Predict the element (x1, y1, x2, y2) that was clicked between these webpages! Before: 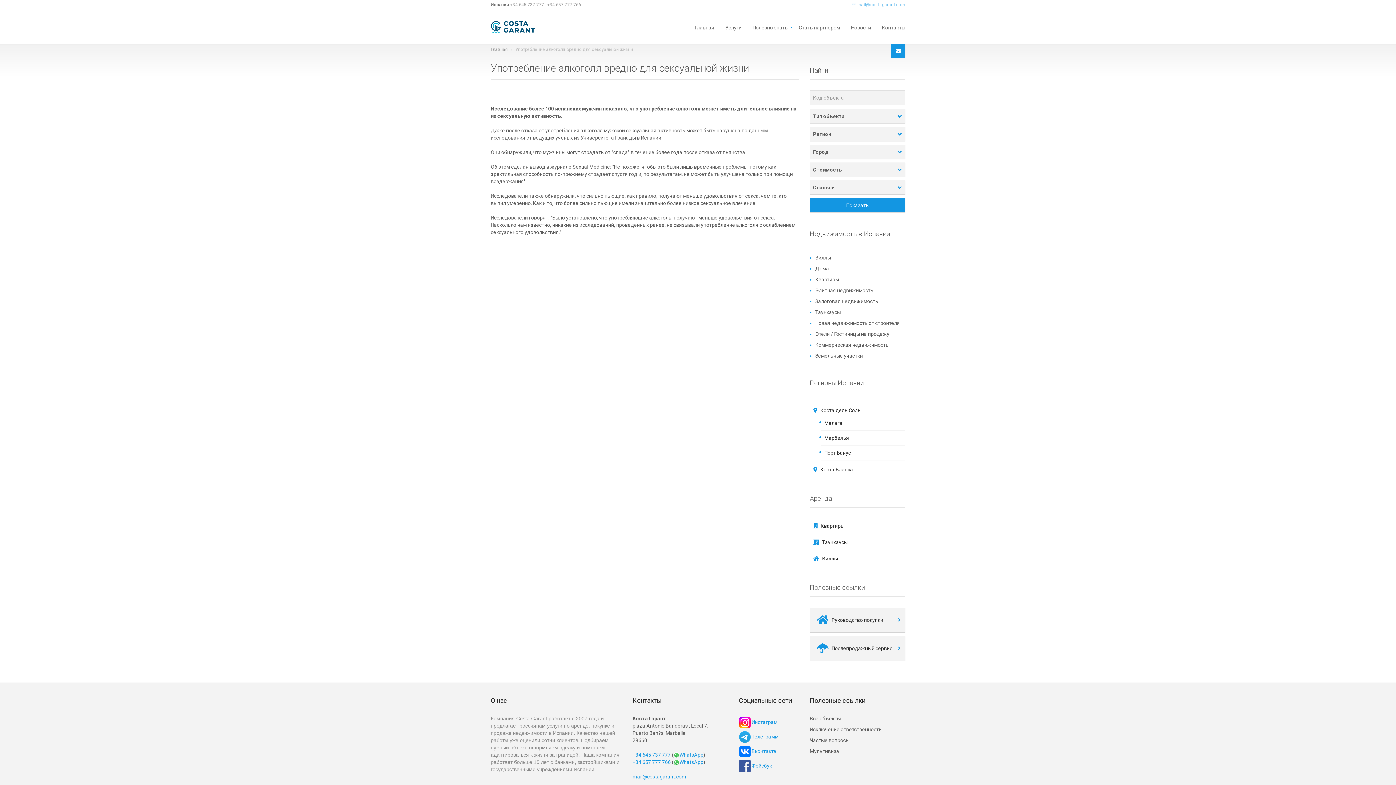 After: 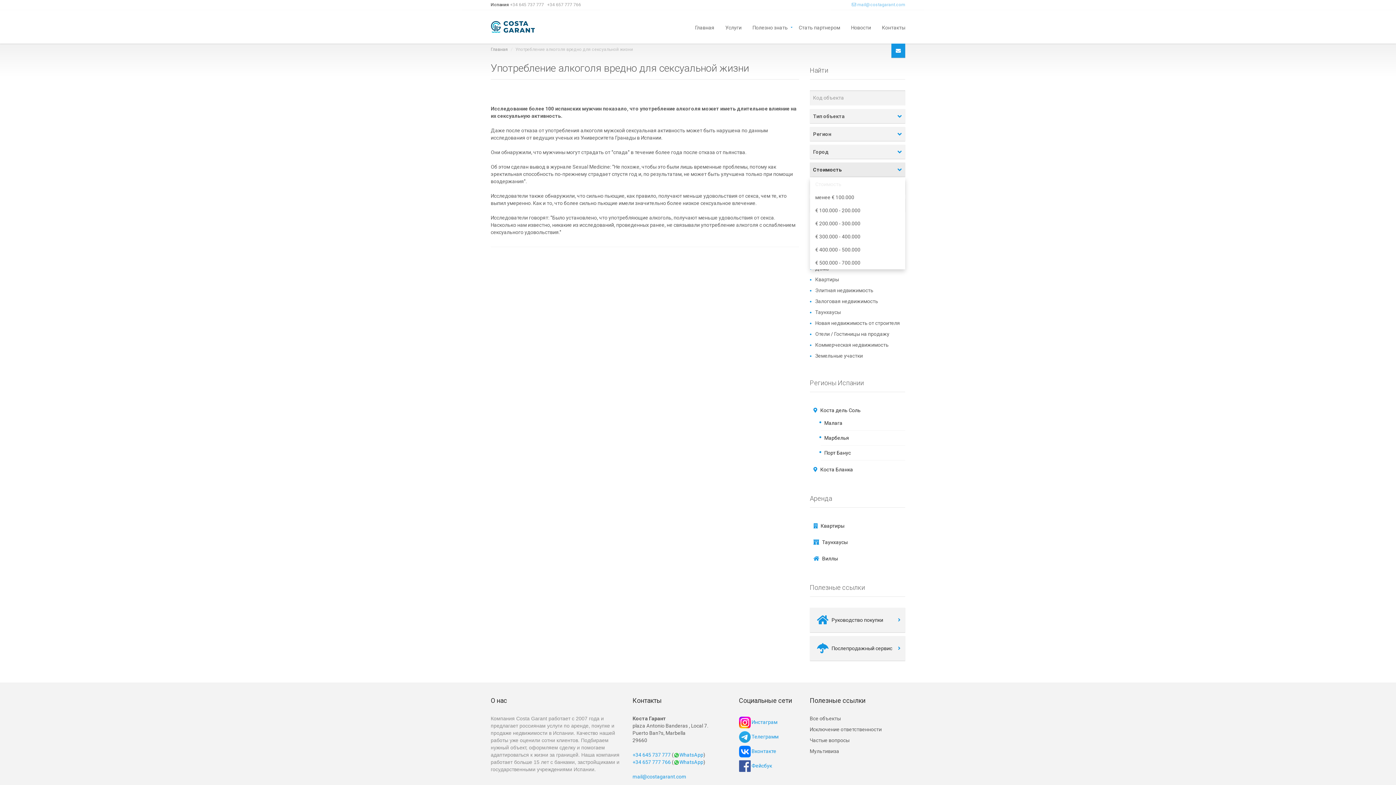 Action: bbox: (810, 162, 905, 176) label: Стоимость
 